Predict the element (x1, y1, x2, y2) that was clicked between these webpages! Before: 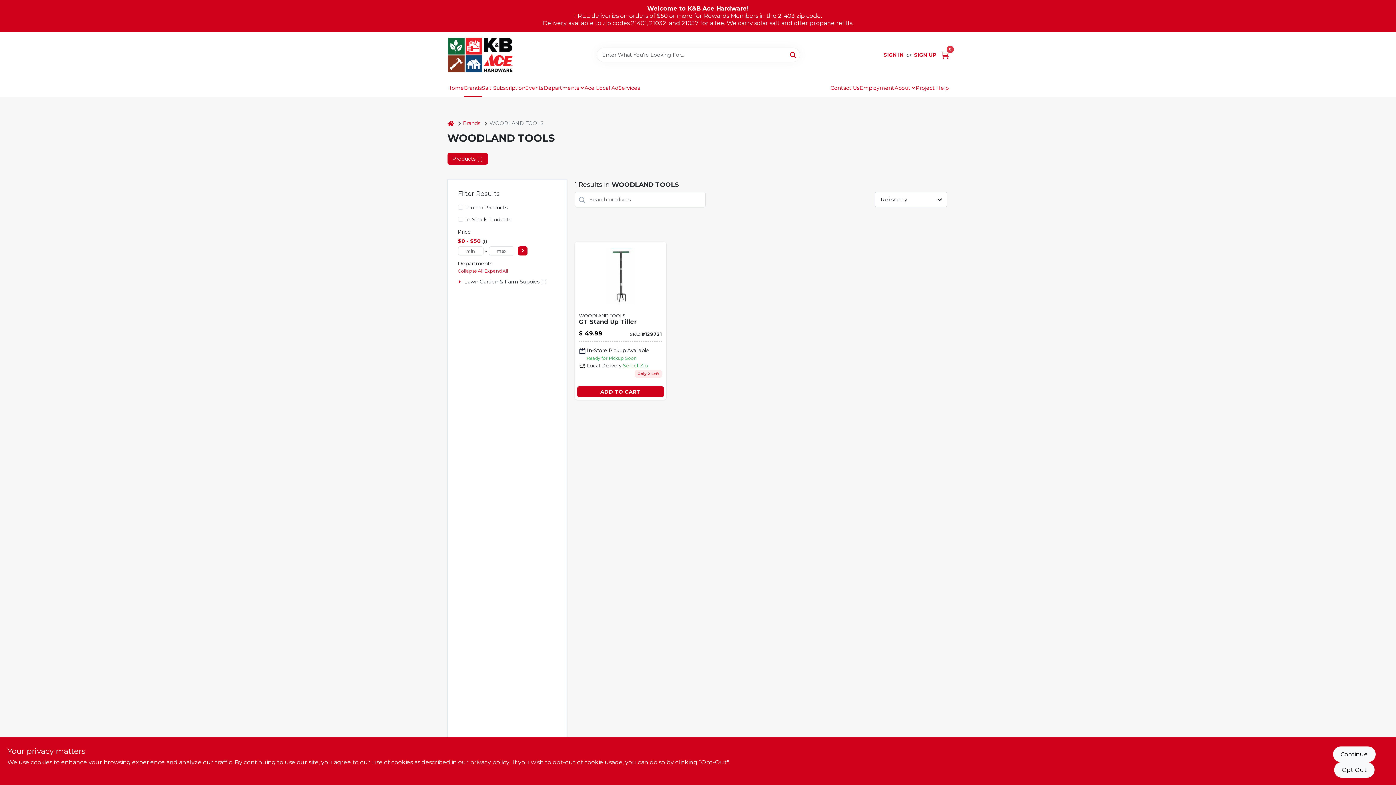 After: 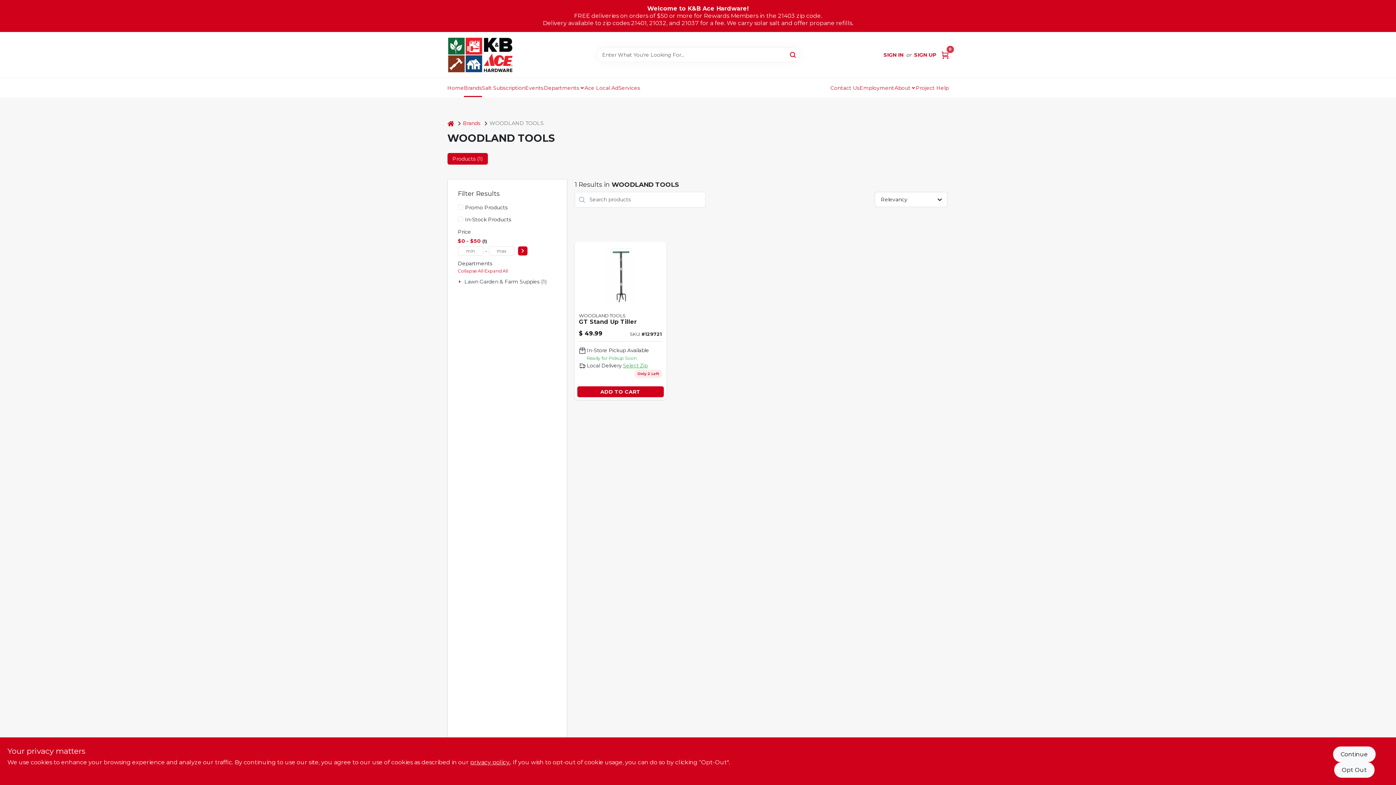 Action: bbox: (916, 78, 948, 96) label: Project Help